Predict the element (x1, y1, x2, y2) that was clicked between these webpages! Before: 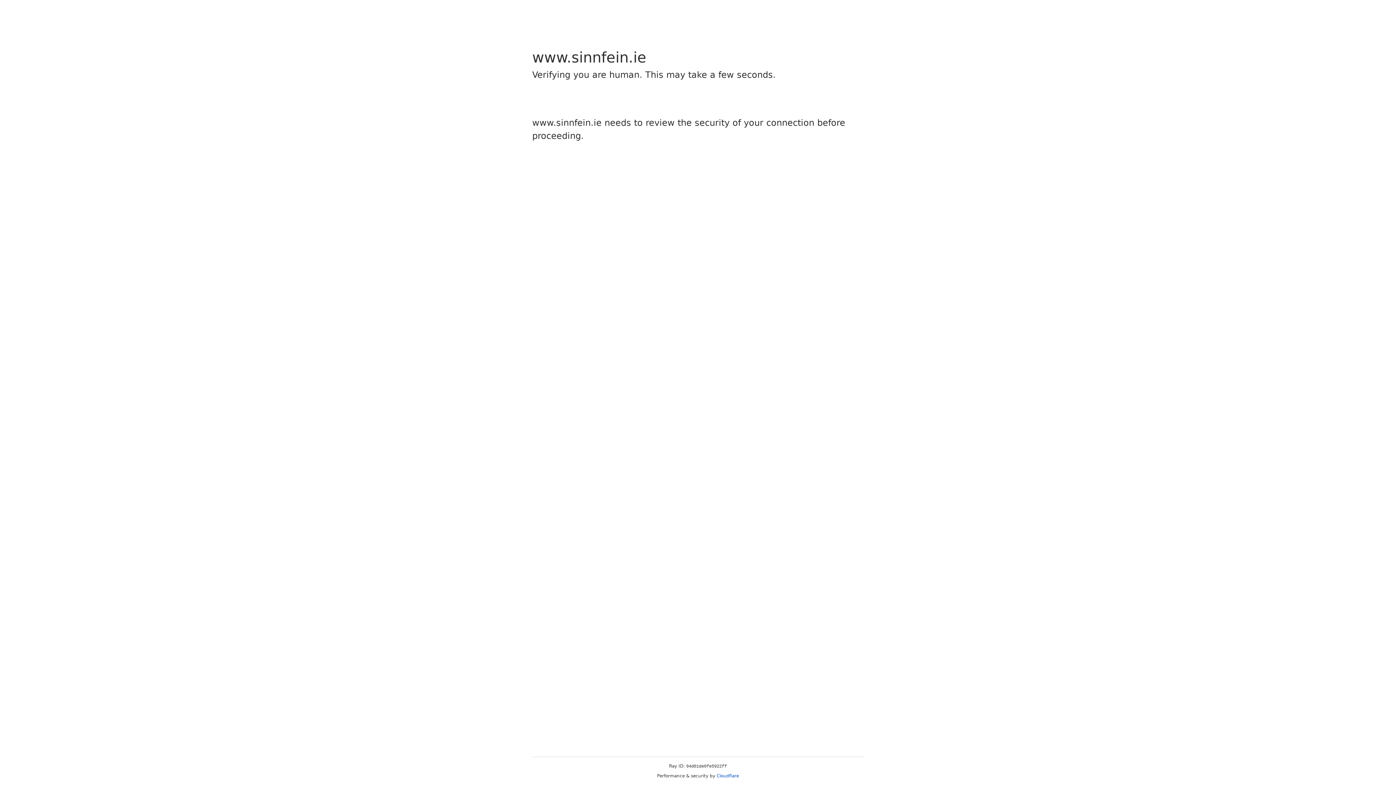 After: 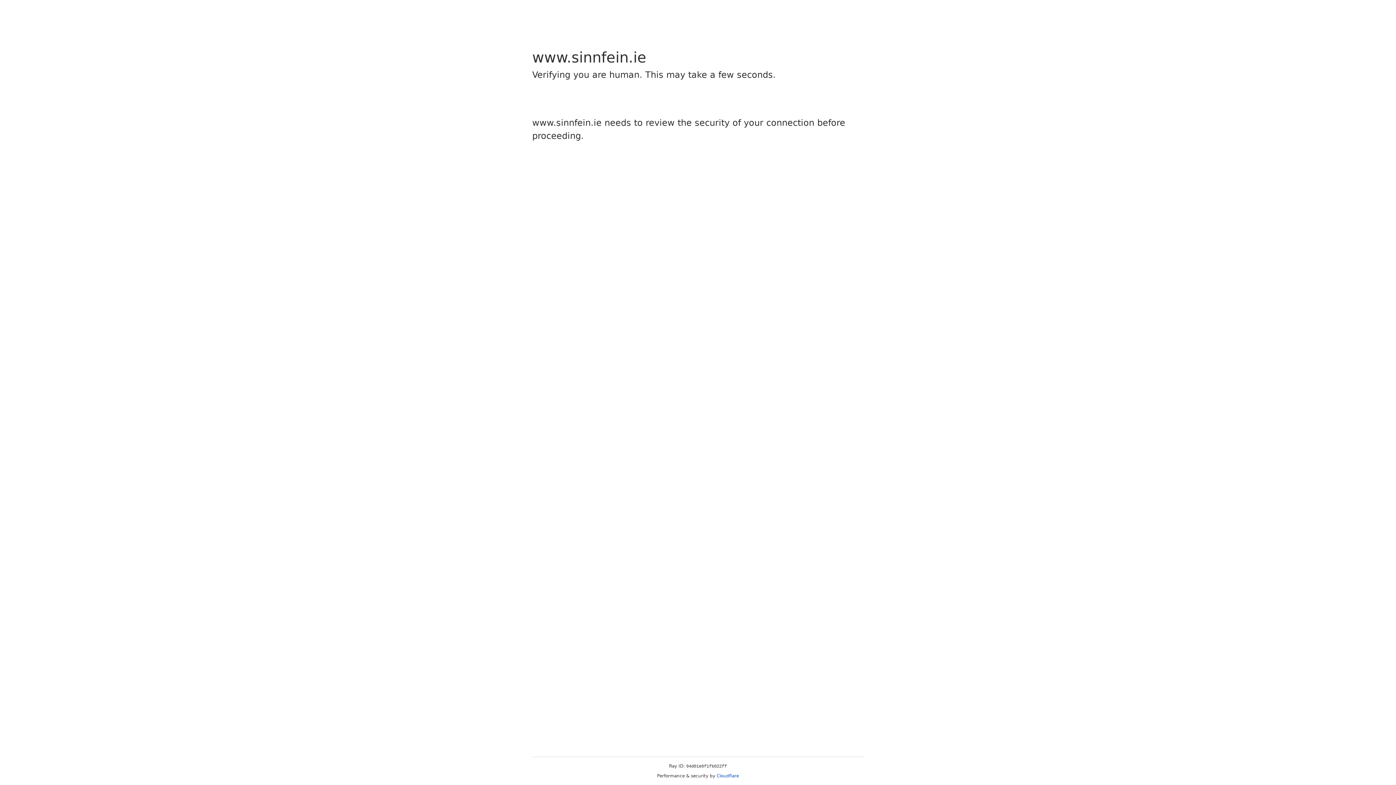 Action: bbox: (716, 773, 739, 778) label: Cloudflare